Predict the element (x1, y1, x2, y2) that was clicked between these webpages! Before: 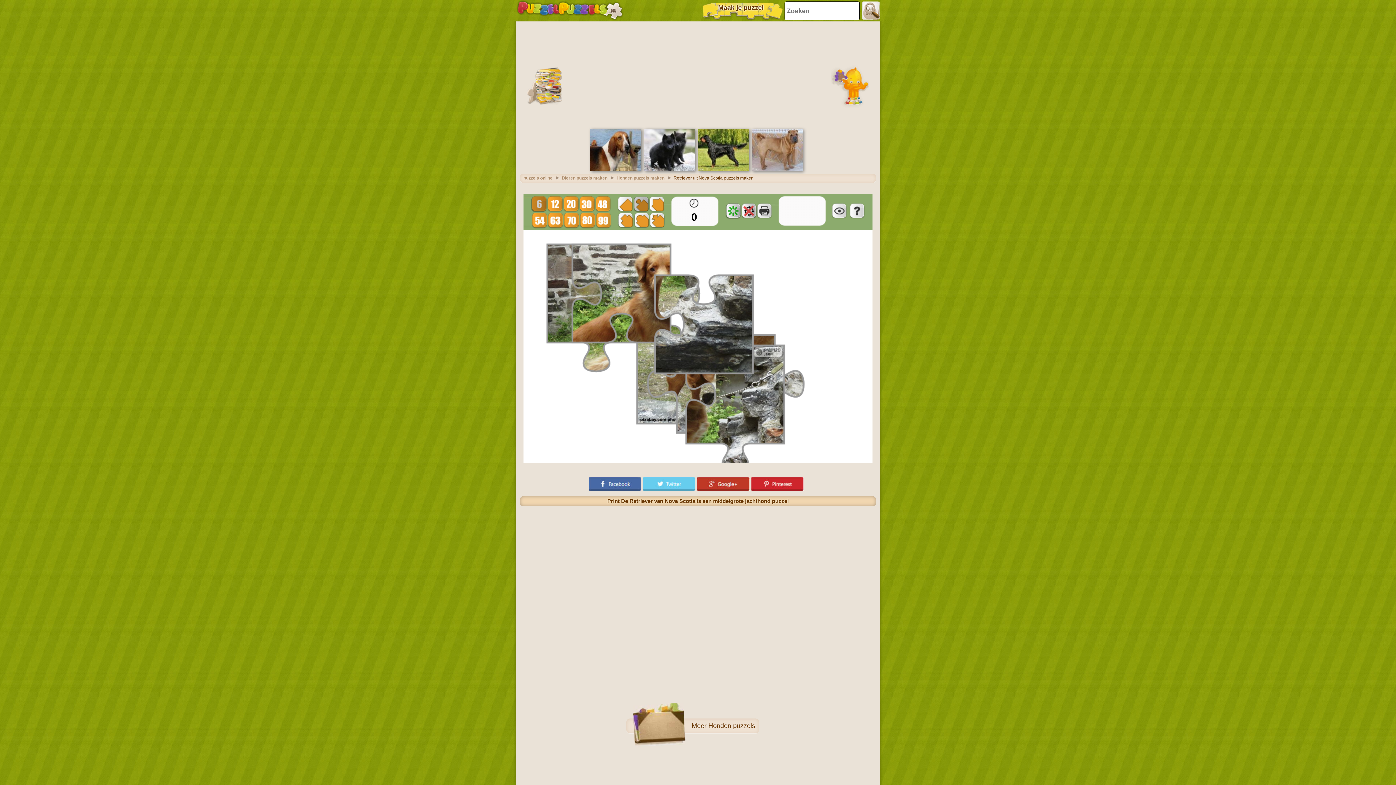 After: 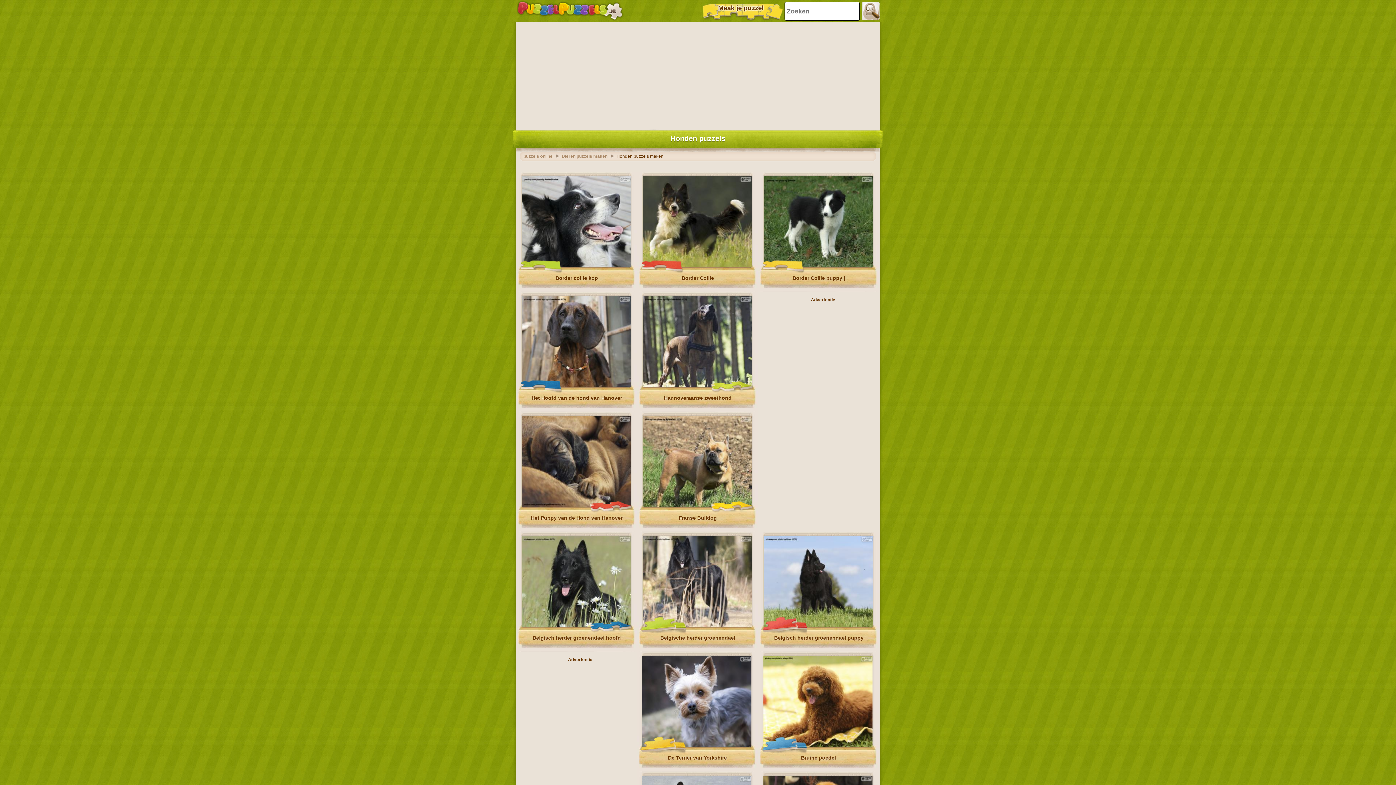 Action: bbox: (616, 175, 672, 180) label: Honden puzzels maken